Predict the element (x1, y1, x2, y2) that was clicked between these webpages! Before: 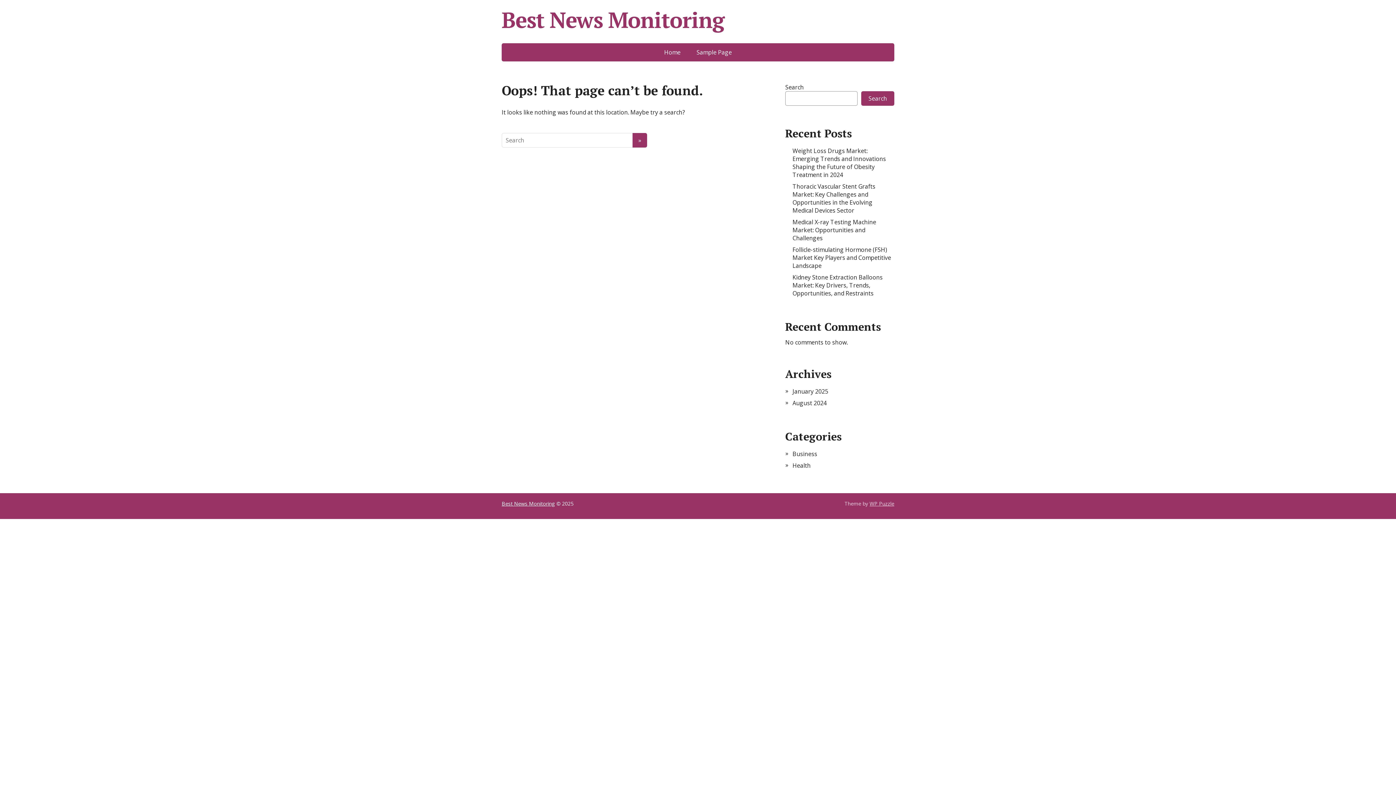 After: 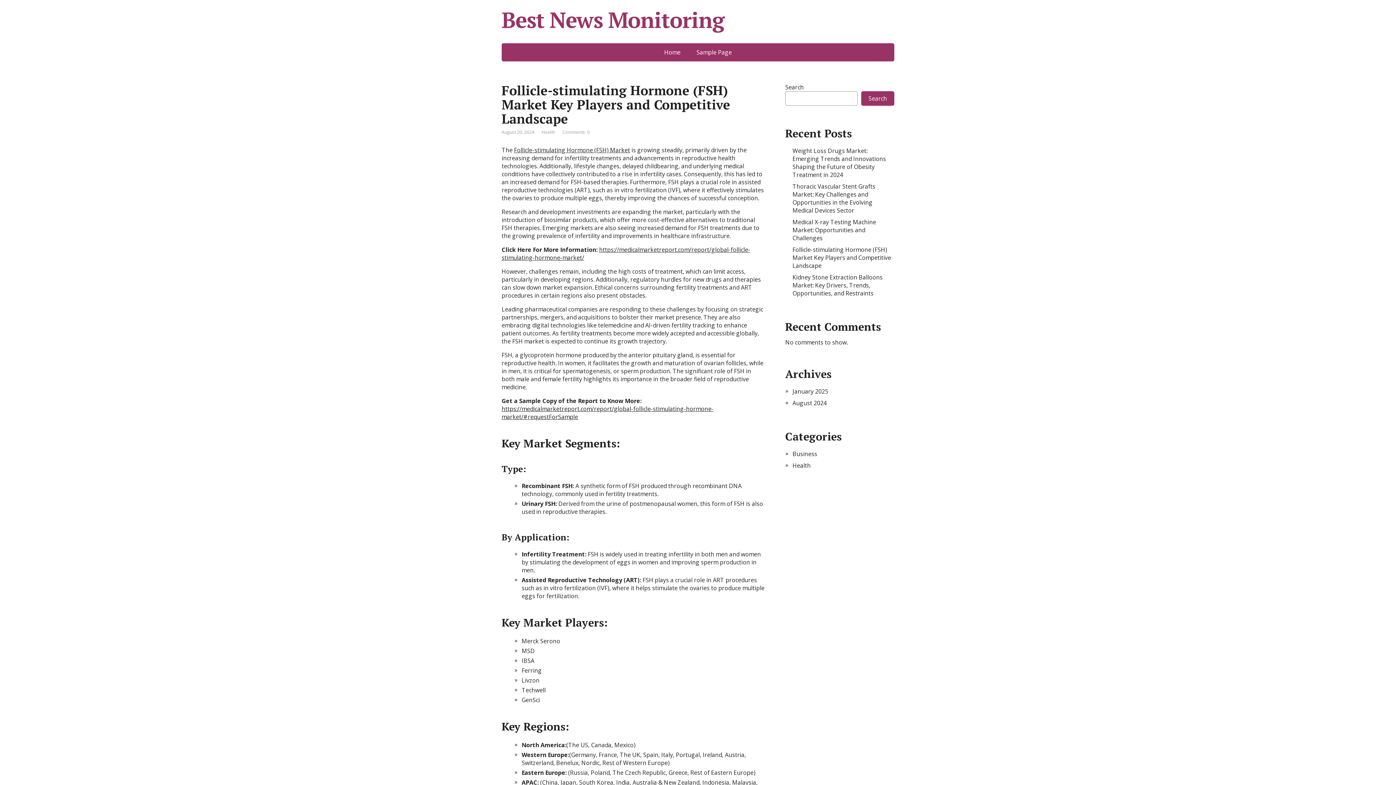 Action: label: Follicle-stimulating Hormone (FSH) Market Key Players and Competitive Landscape bbox: (792, 245, 891, 269)